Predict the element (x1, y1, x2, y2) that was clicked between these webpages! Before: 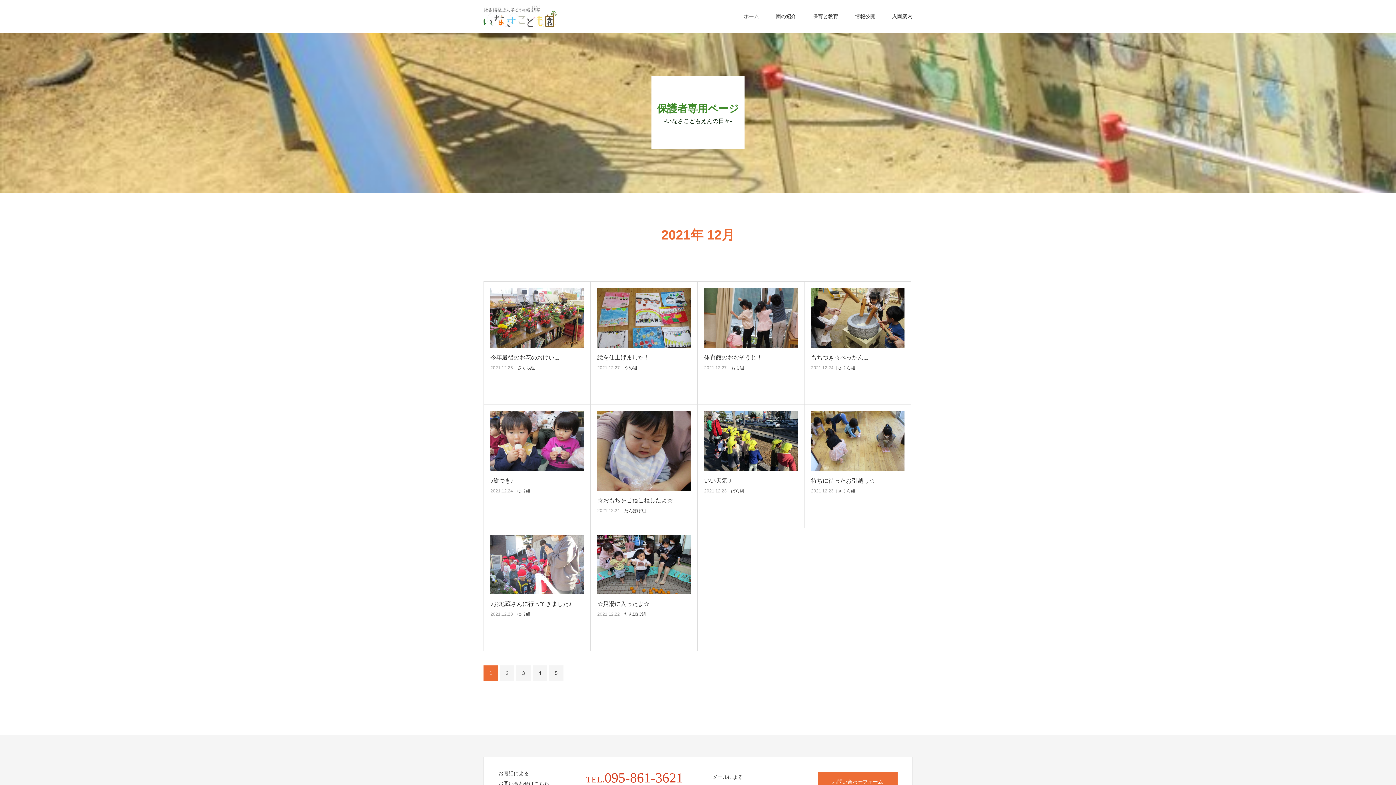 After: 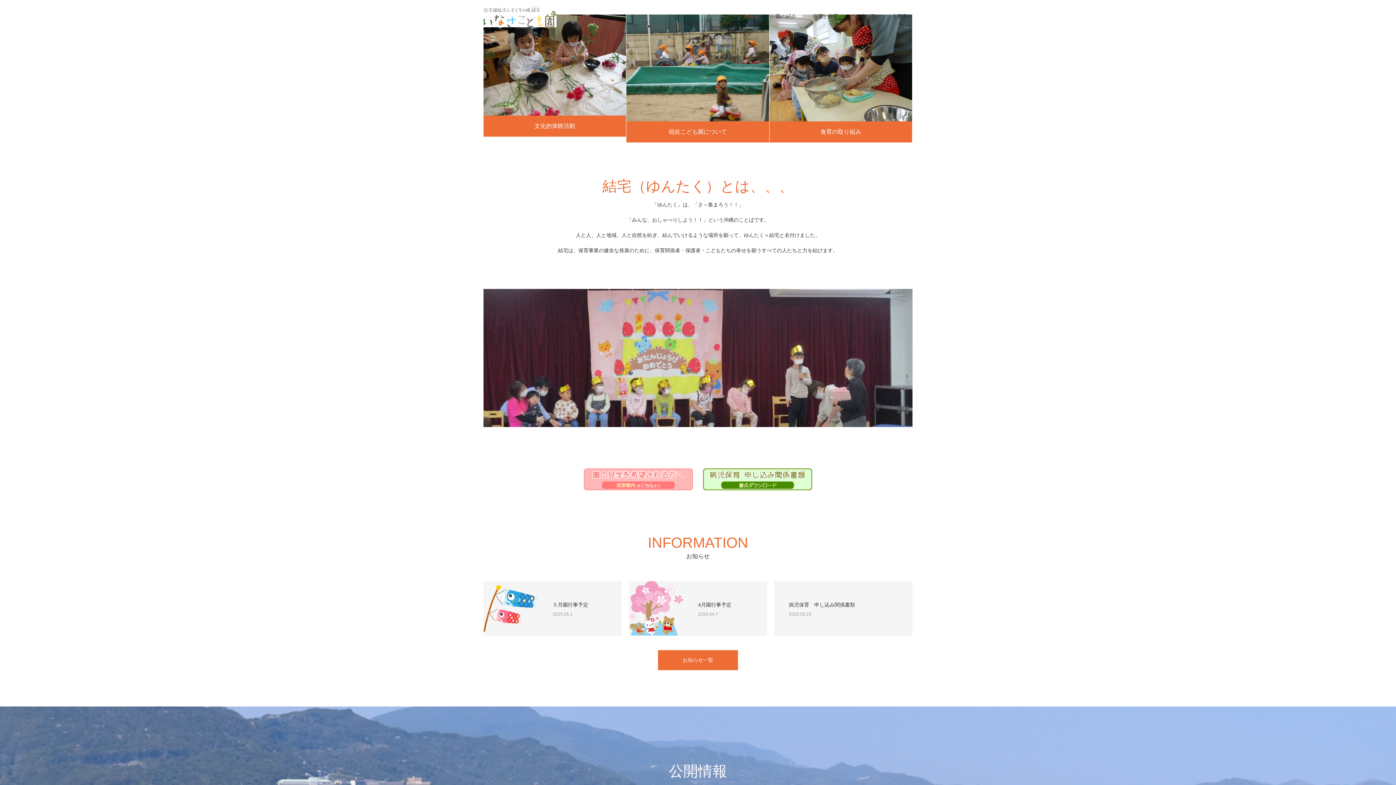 Action: bbox: (483, 5, 556, 27)